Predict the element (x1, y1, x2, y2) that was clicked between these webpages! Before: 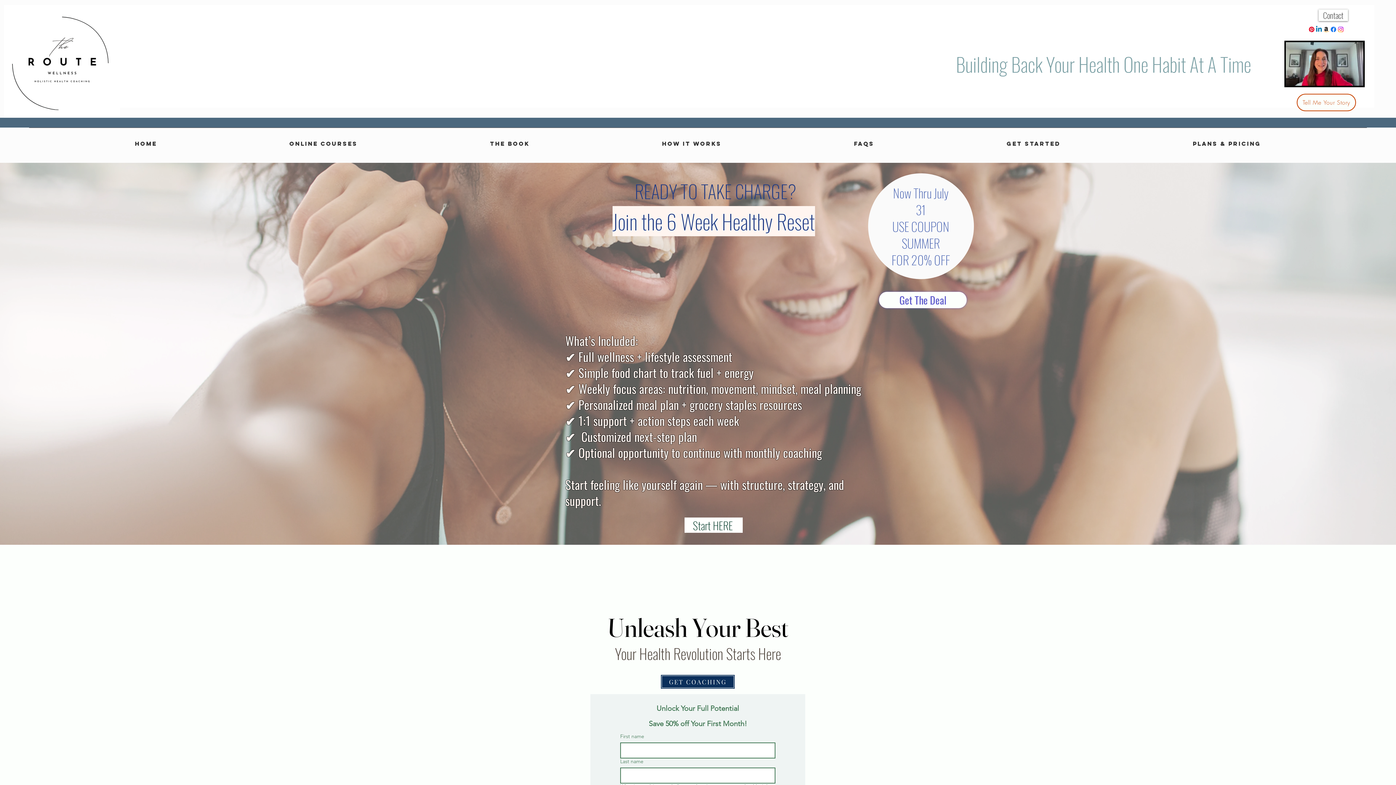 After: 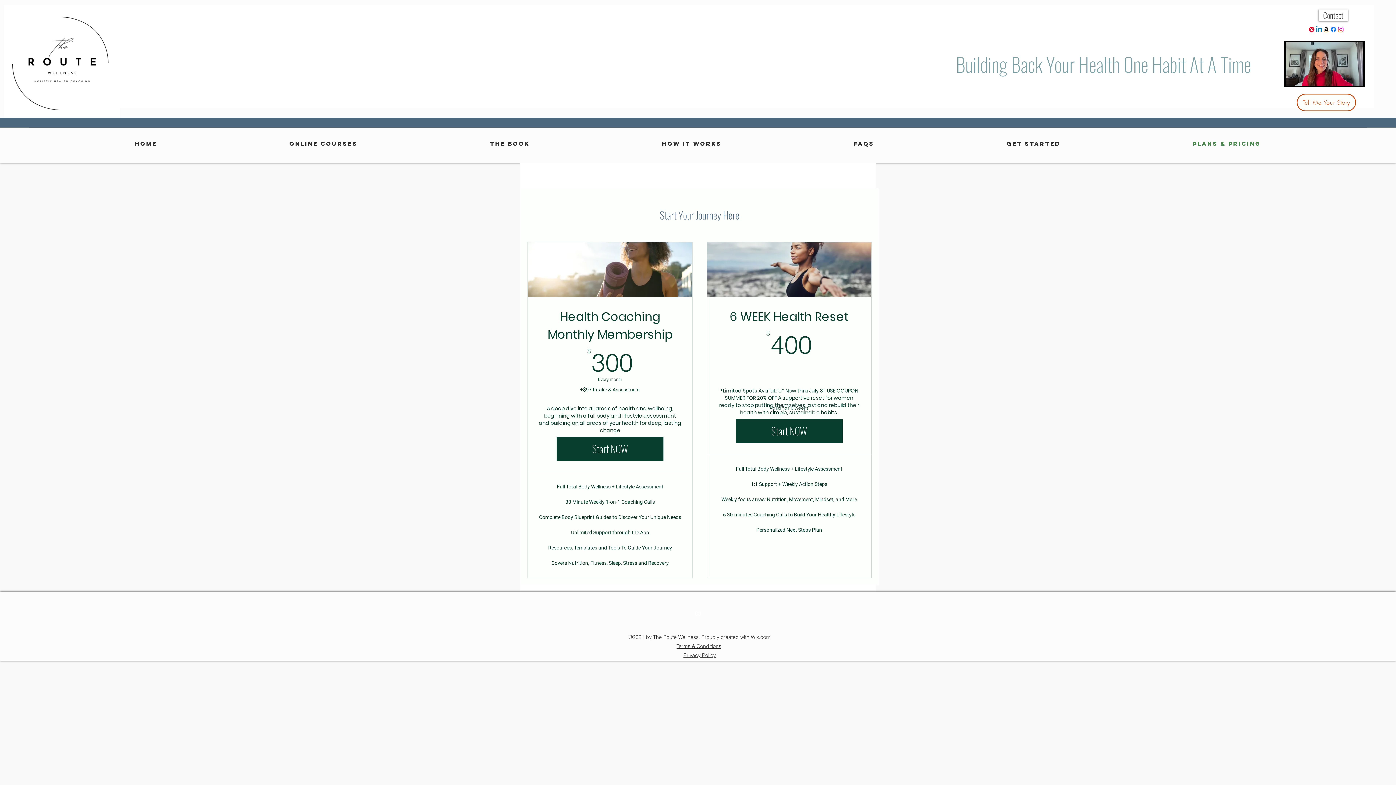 Action: bbox: (684, 517, 742, 533) label: Start HERE